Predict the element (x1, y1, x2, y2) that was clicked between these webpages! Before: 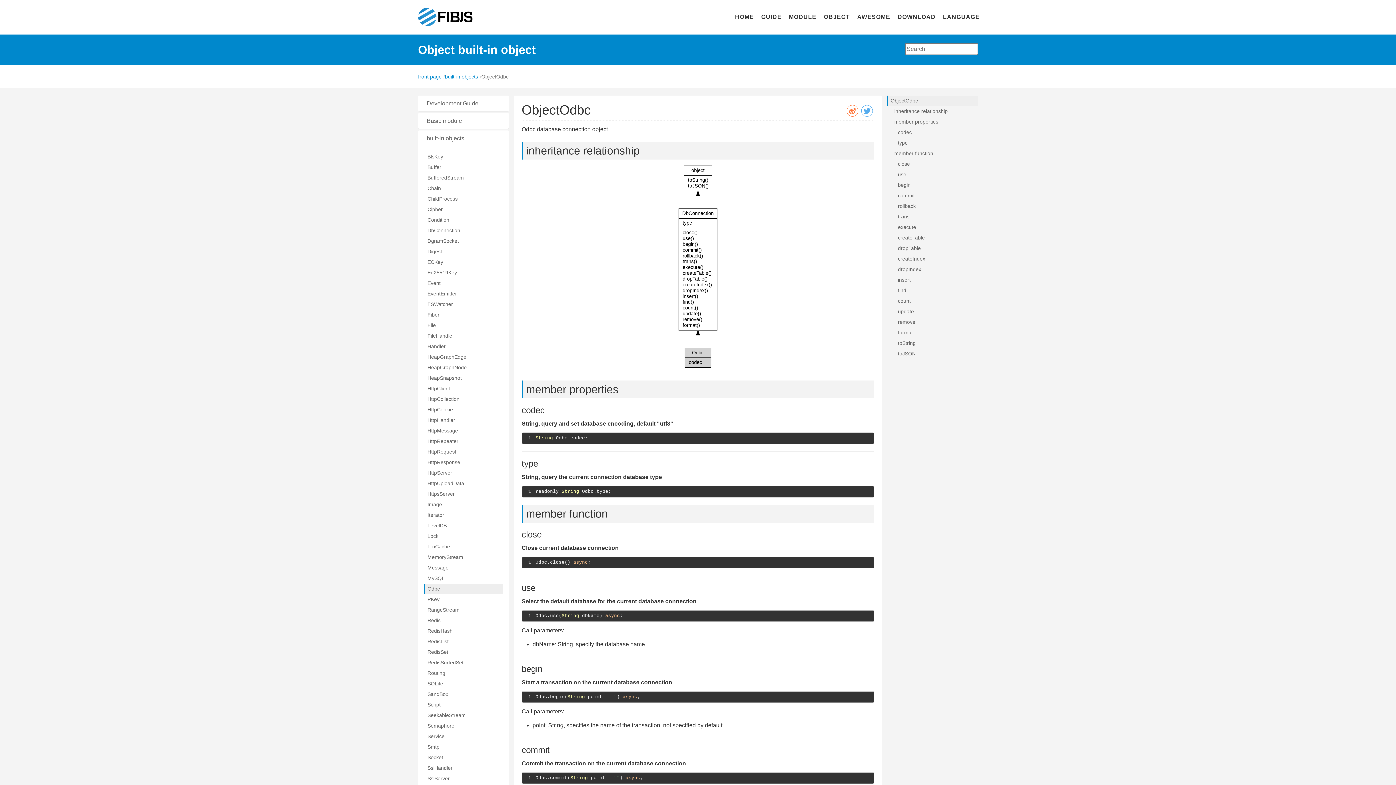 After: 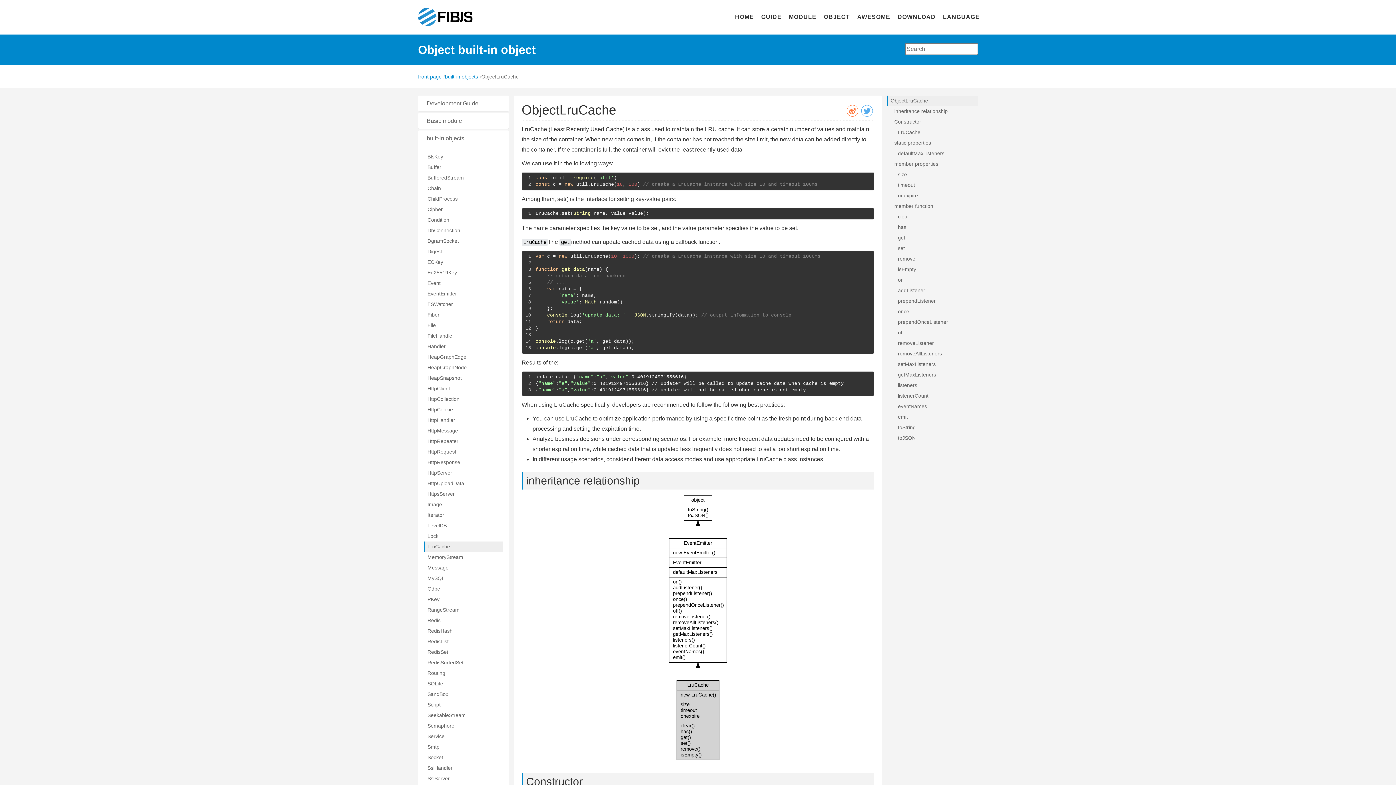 Action: bbox: (424, 541, 503, 552) label: LruCache